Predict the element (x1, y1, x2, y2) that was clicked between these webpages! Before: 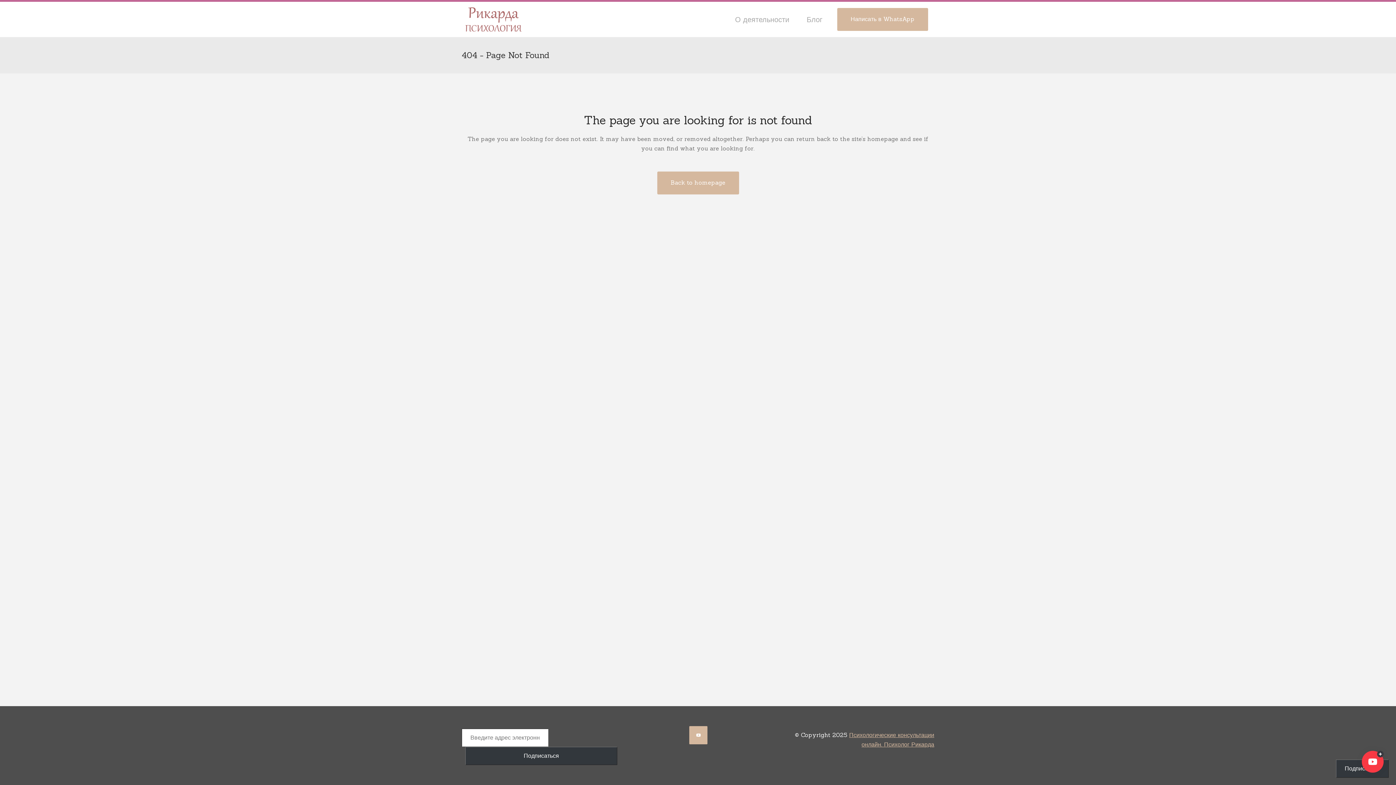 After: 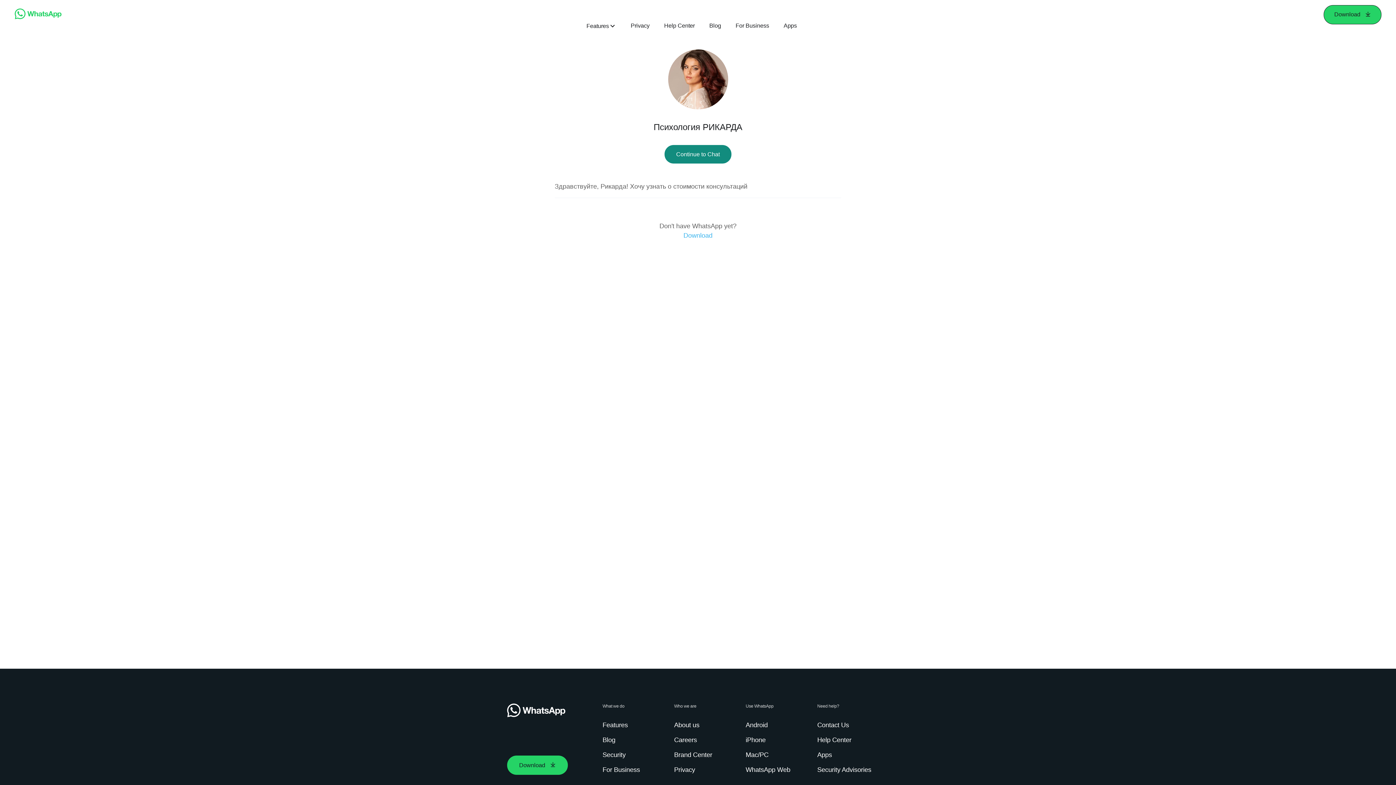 Action: label: Написать в WhatsApp bbox: (837, 8, 928, 30)